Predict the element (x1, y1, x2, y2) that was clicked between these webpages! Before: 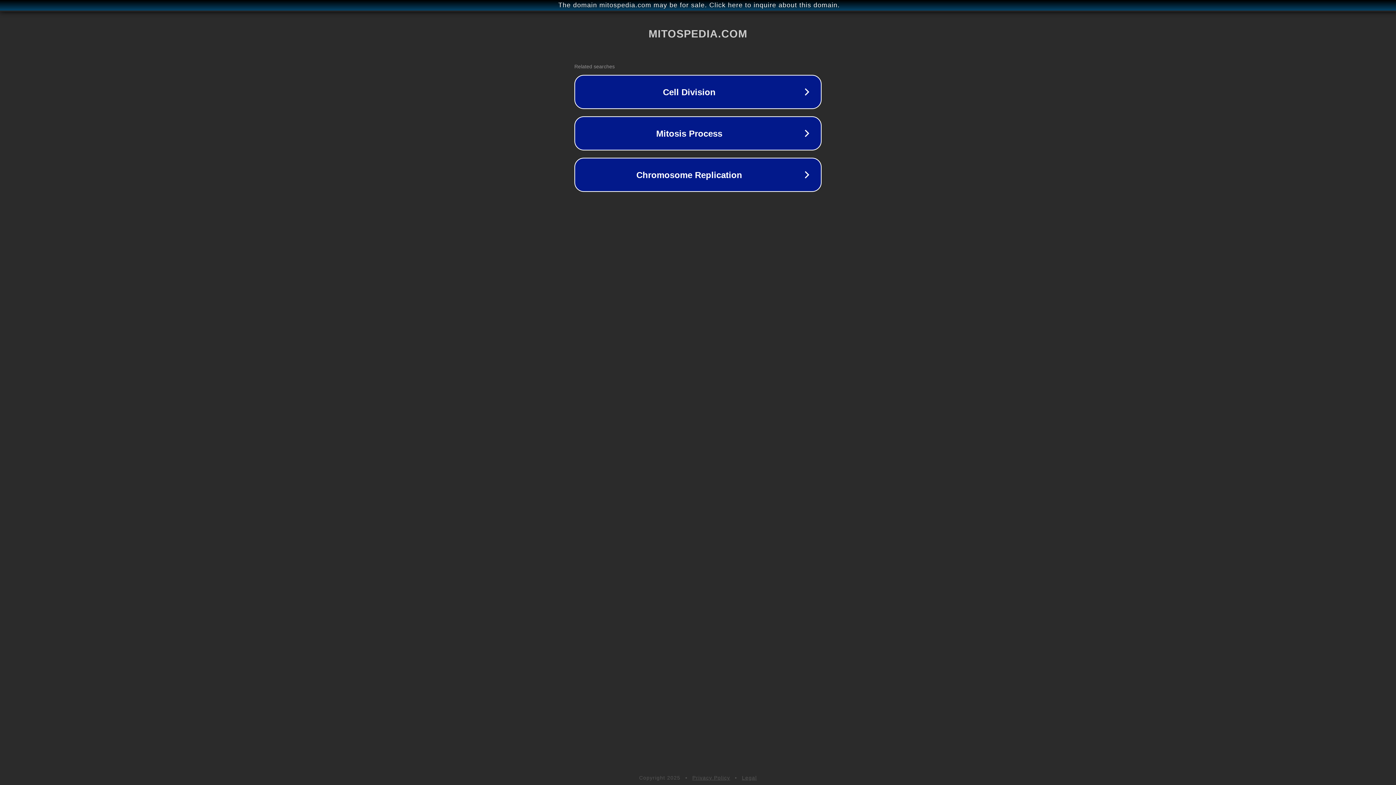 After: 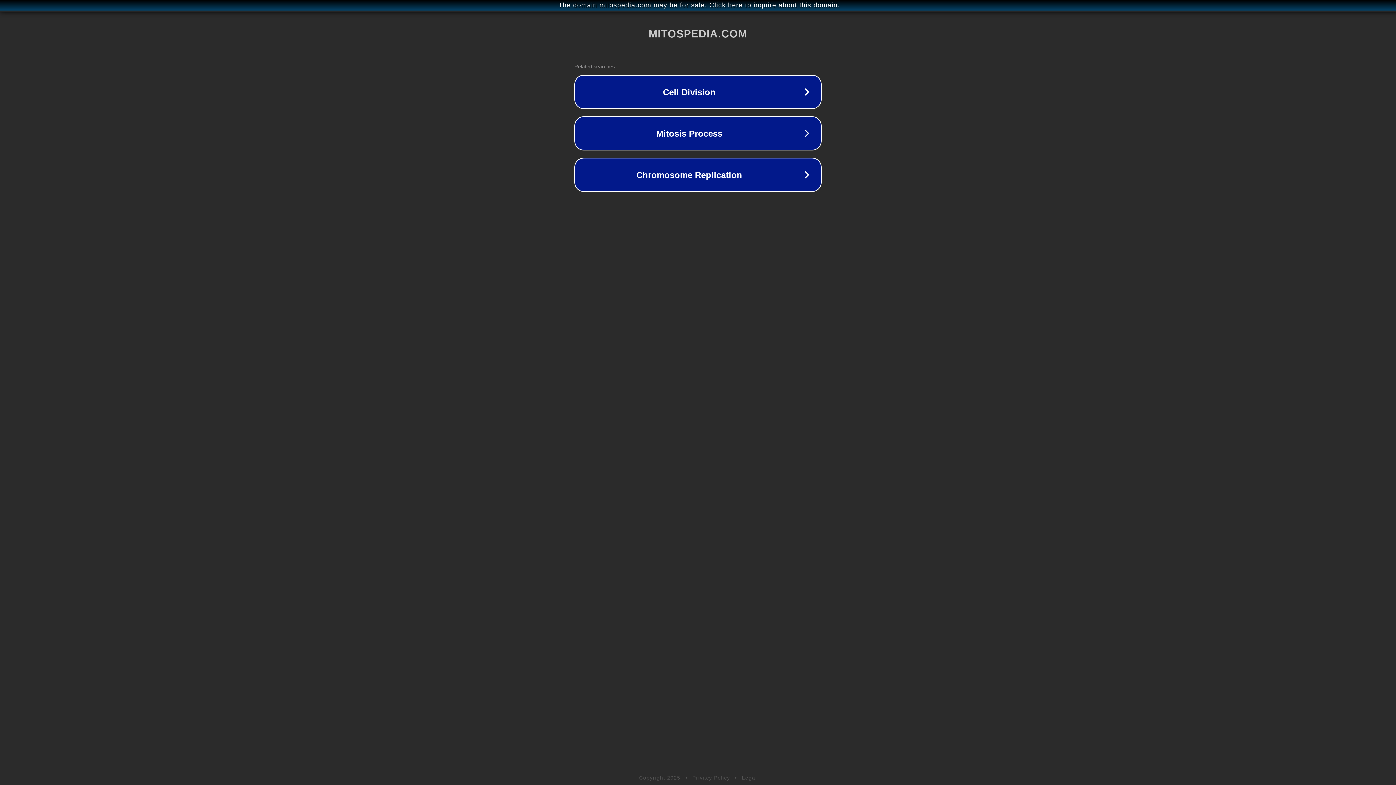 Action: label: Legal bbox: (742, 775, 757, 781)